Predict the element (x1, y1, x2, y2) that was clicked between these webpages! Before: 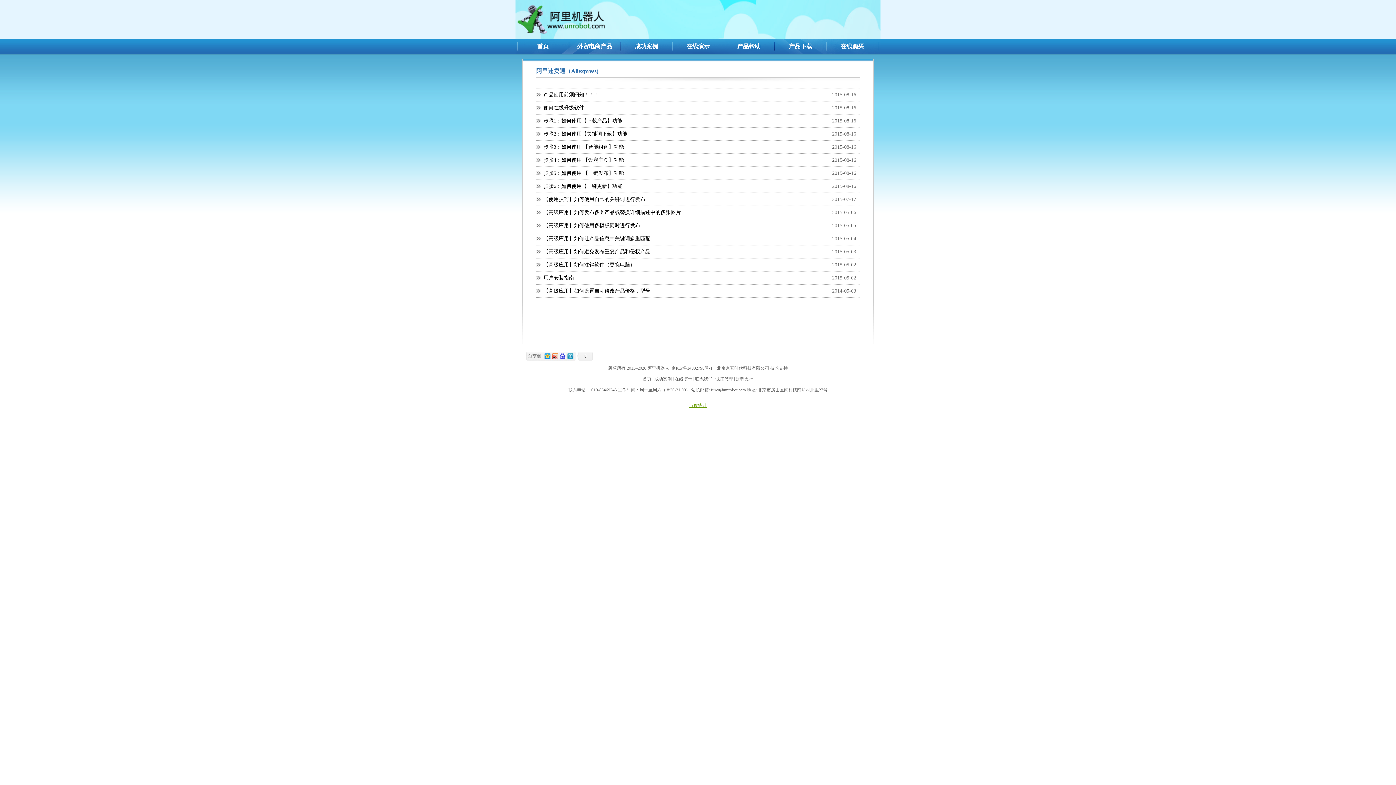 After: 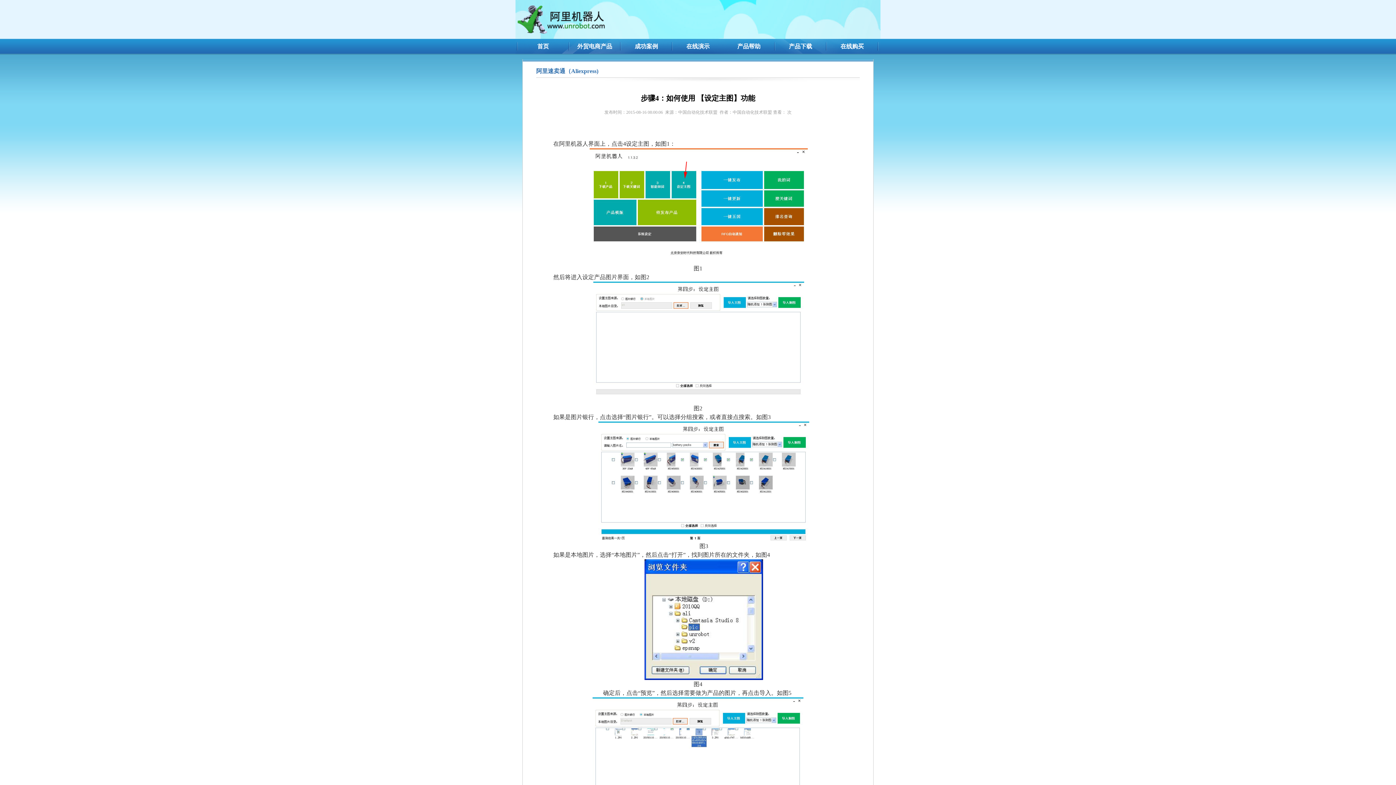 Action: bbox: (543, 157, 624, 162) label: 步骤4：如何使用 【设定主图】功能